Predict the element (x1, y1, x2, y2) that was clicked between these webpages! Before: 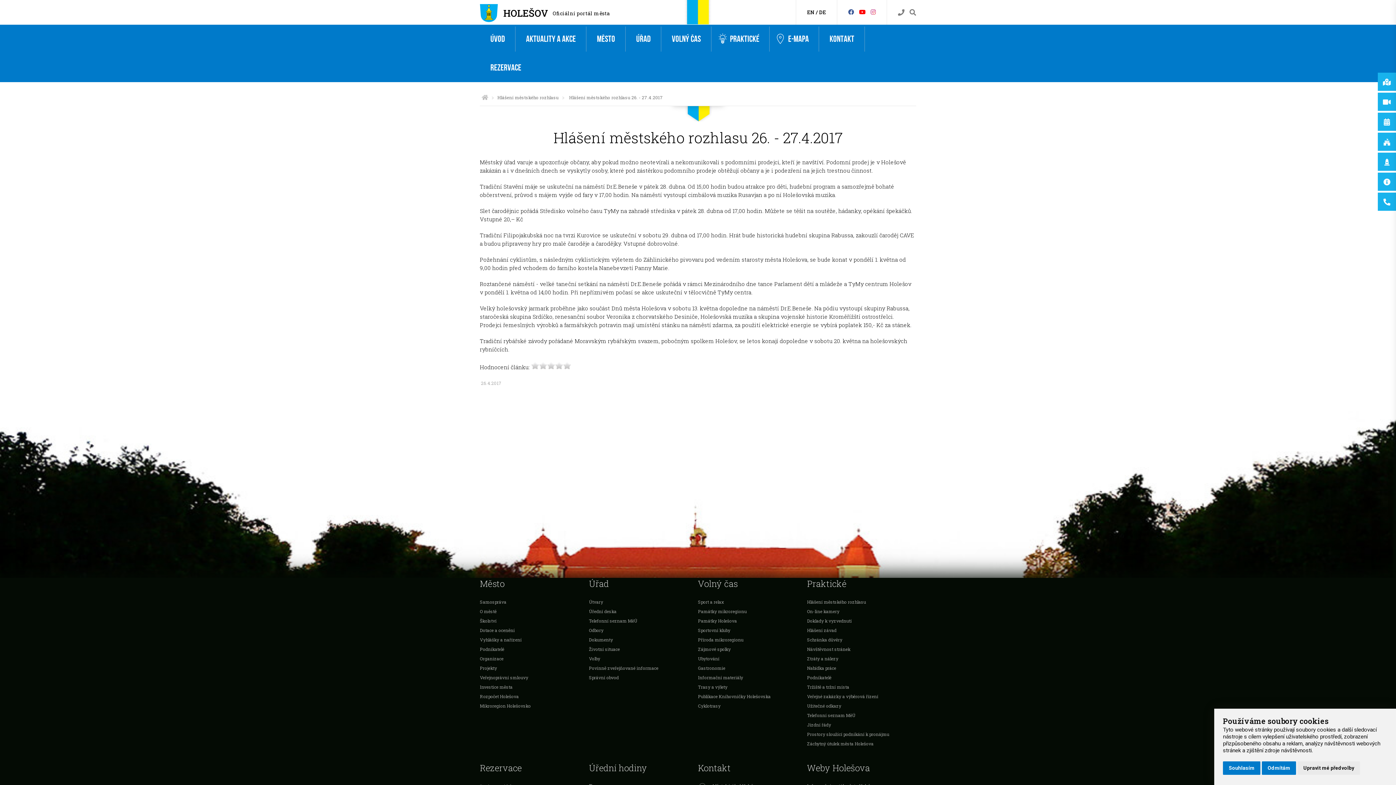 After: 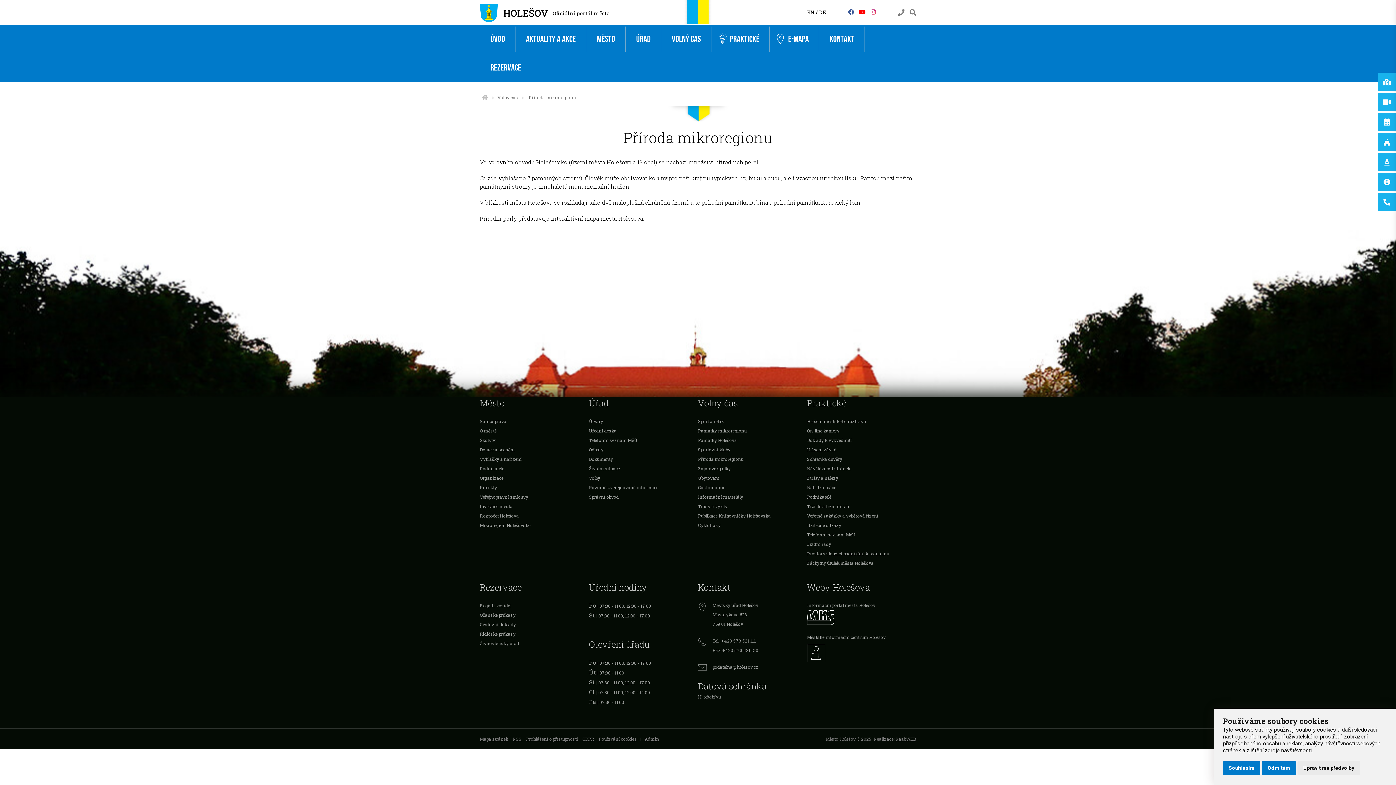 Action: label: Příroda mikroregionu bbox: (698, 633, 743, 646)